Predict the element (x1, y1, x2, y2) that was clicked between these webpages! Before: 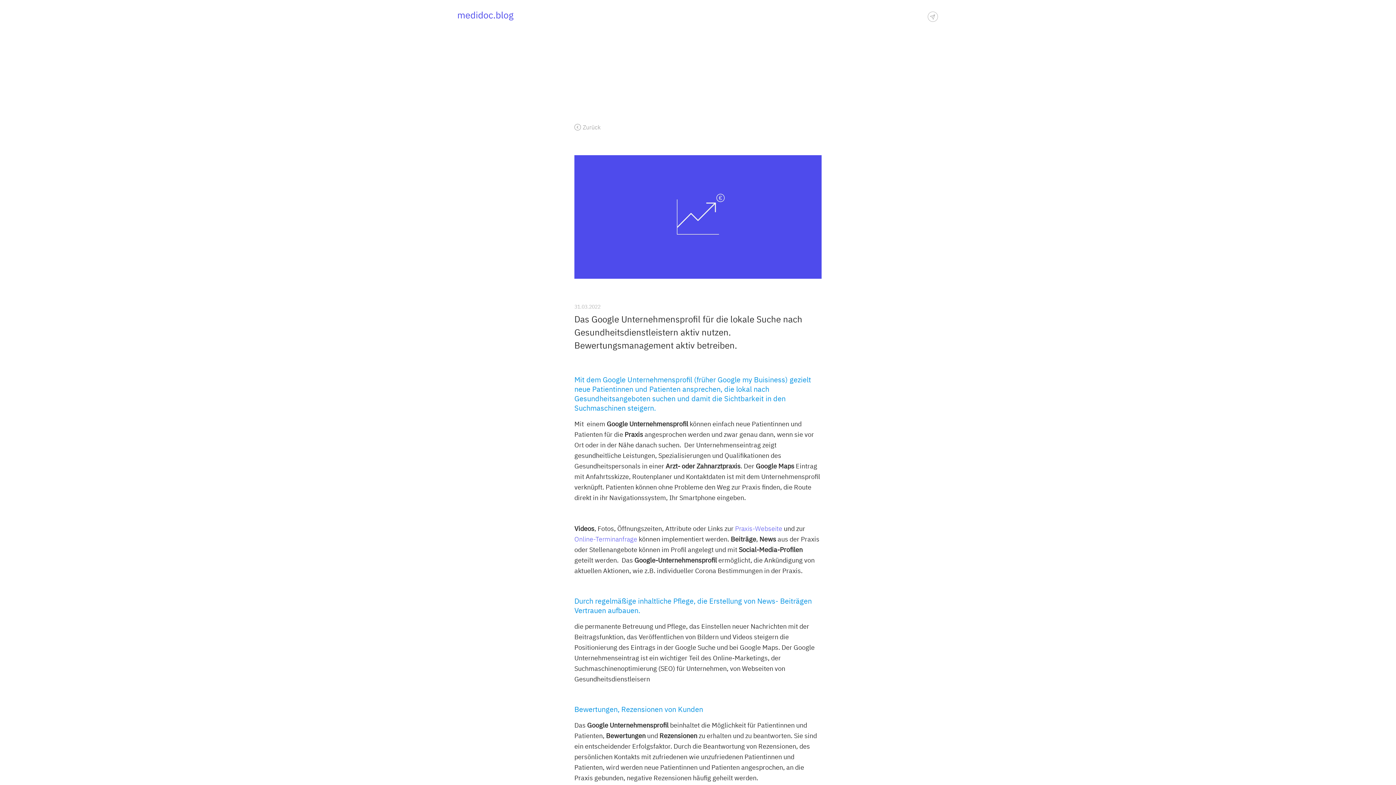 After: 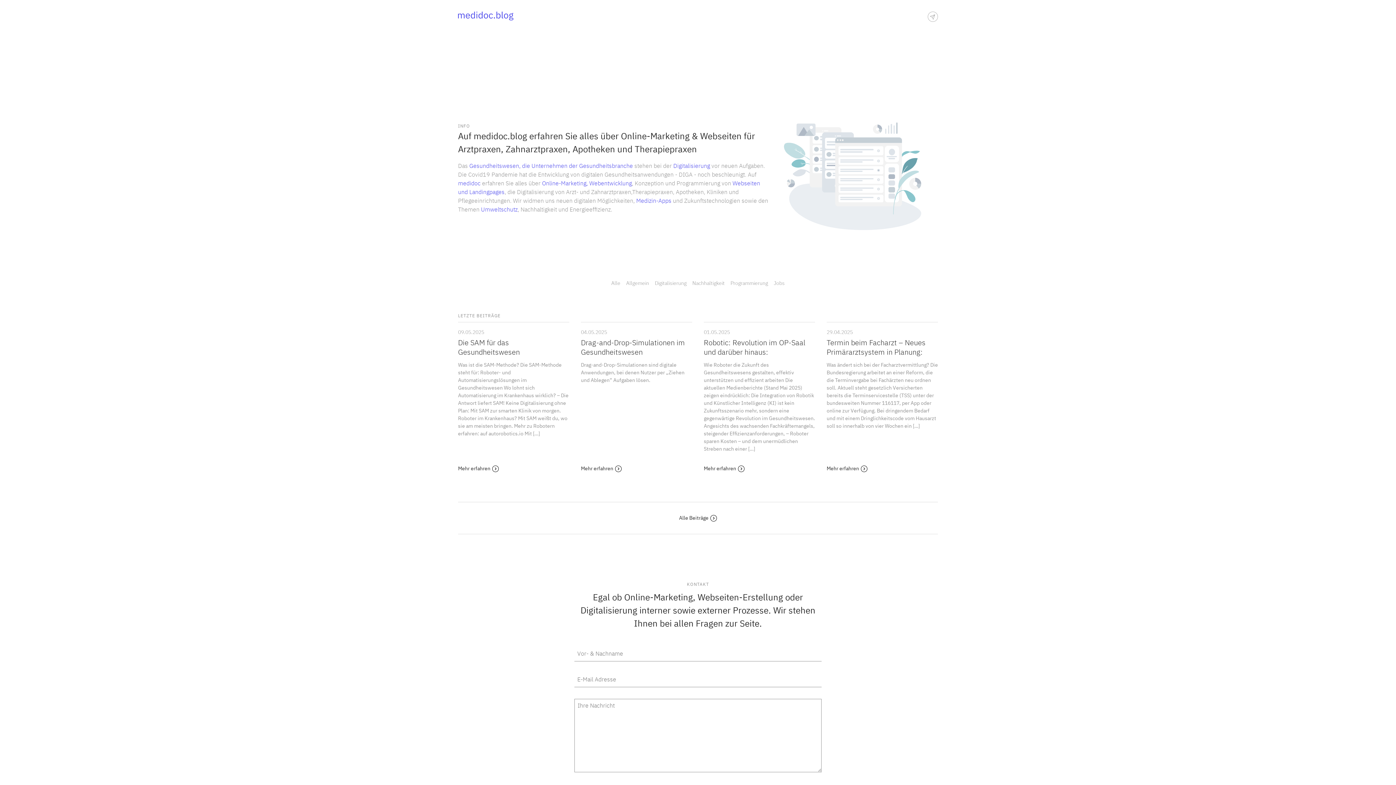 Action: bbox: (458, 16, 513, 21)